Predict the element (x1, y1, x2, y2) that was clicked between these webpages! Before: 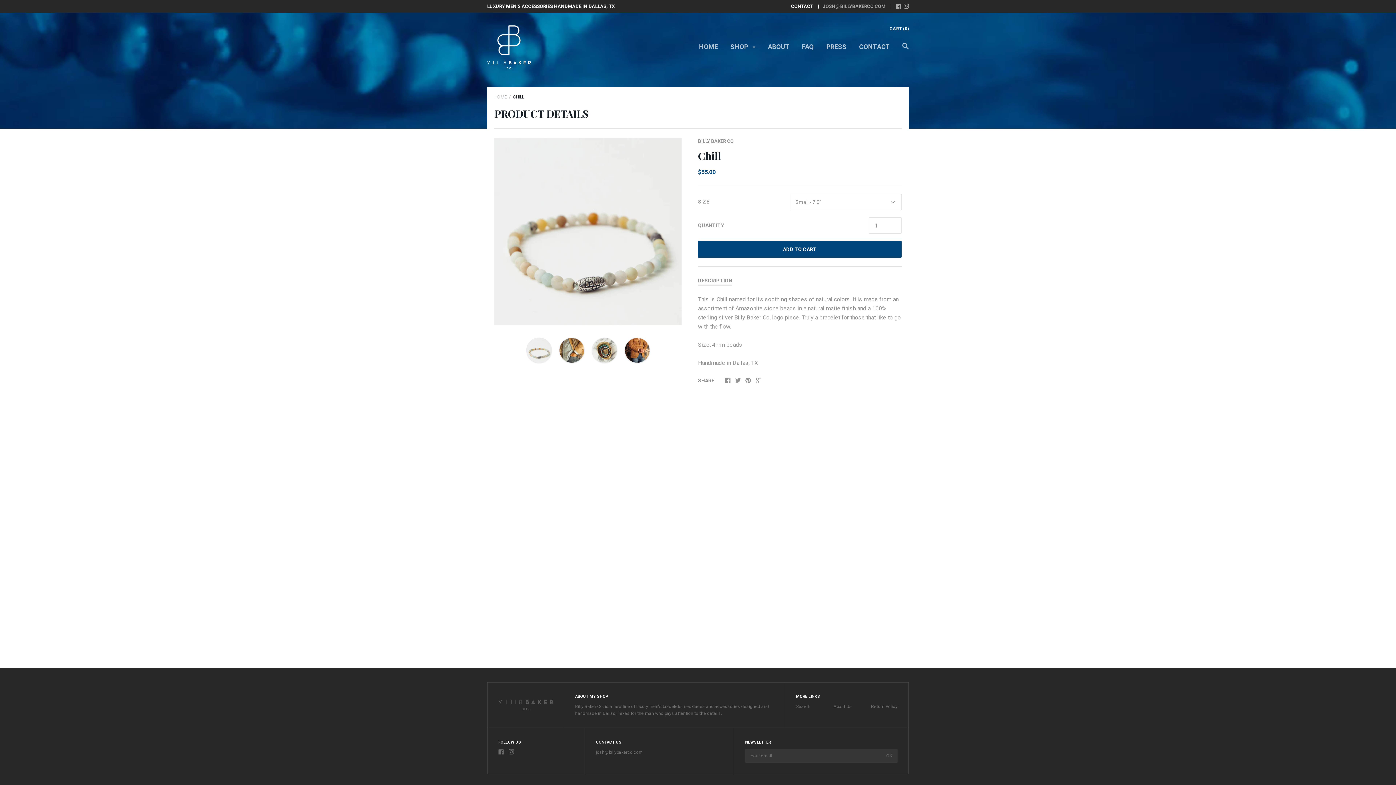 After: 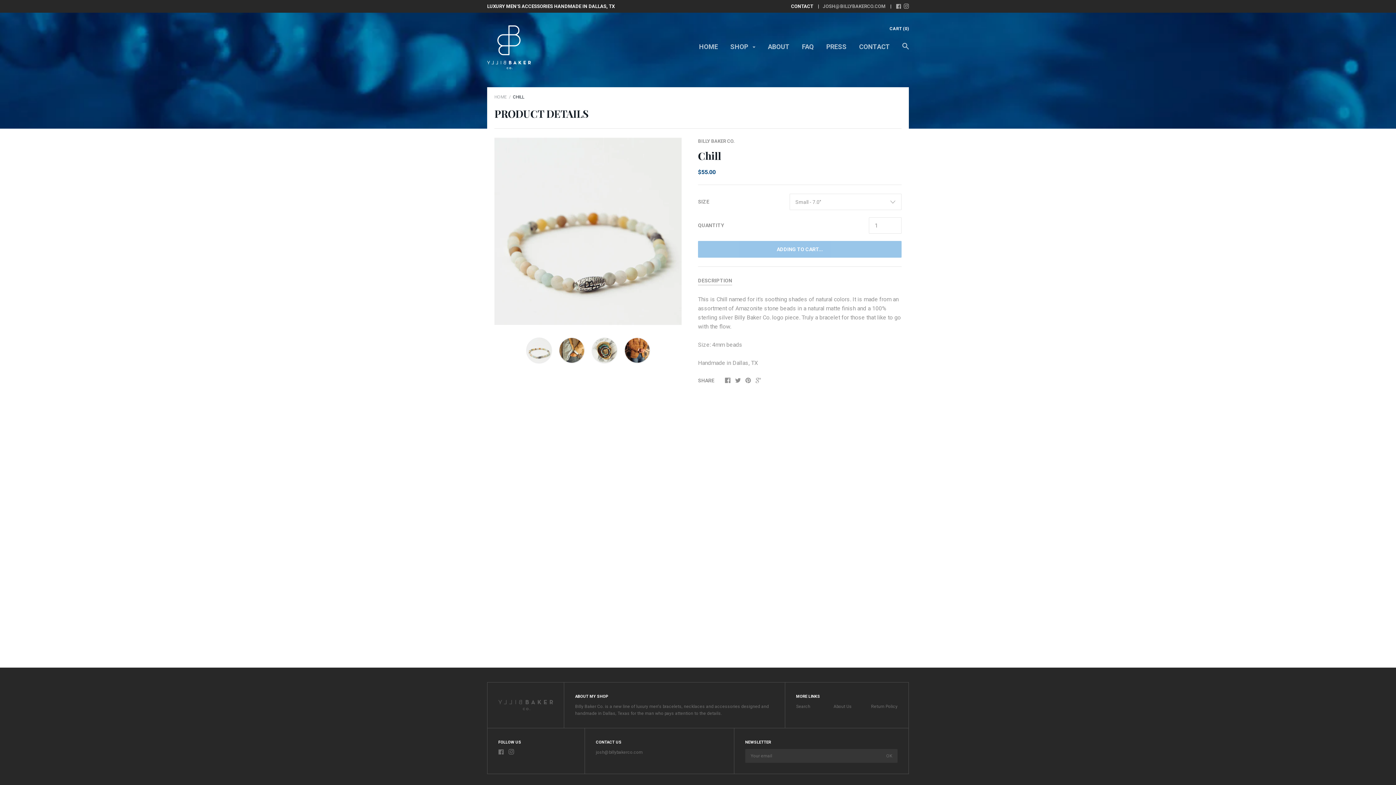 Action: label: ADD TO CART bbox: (698, 241, 901, 257)